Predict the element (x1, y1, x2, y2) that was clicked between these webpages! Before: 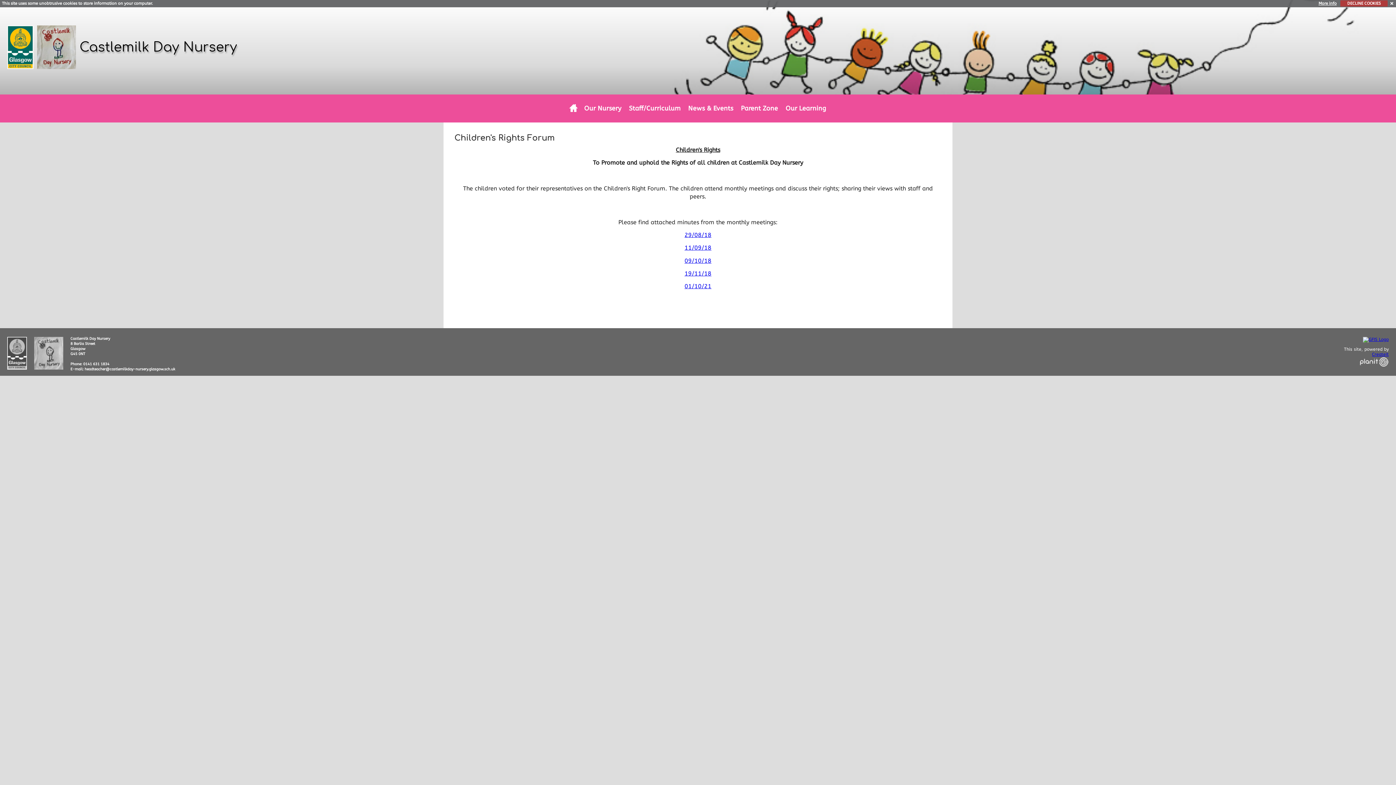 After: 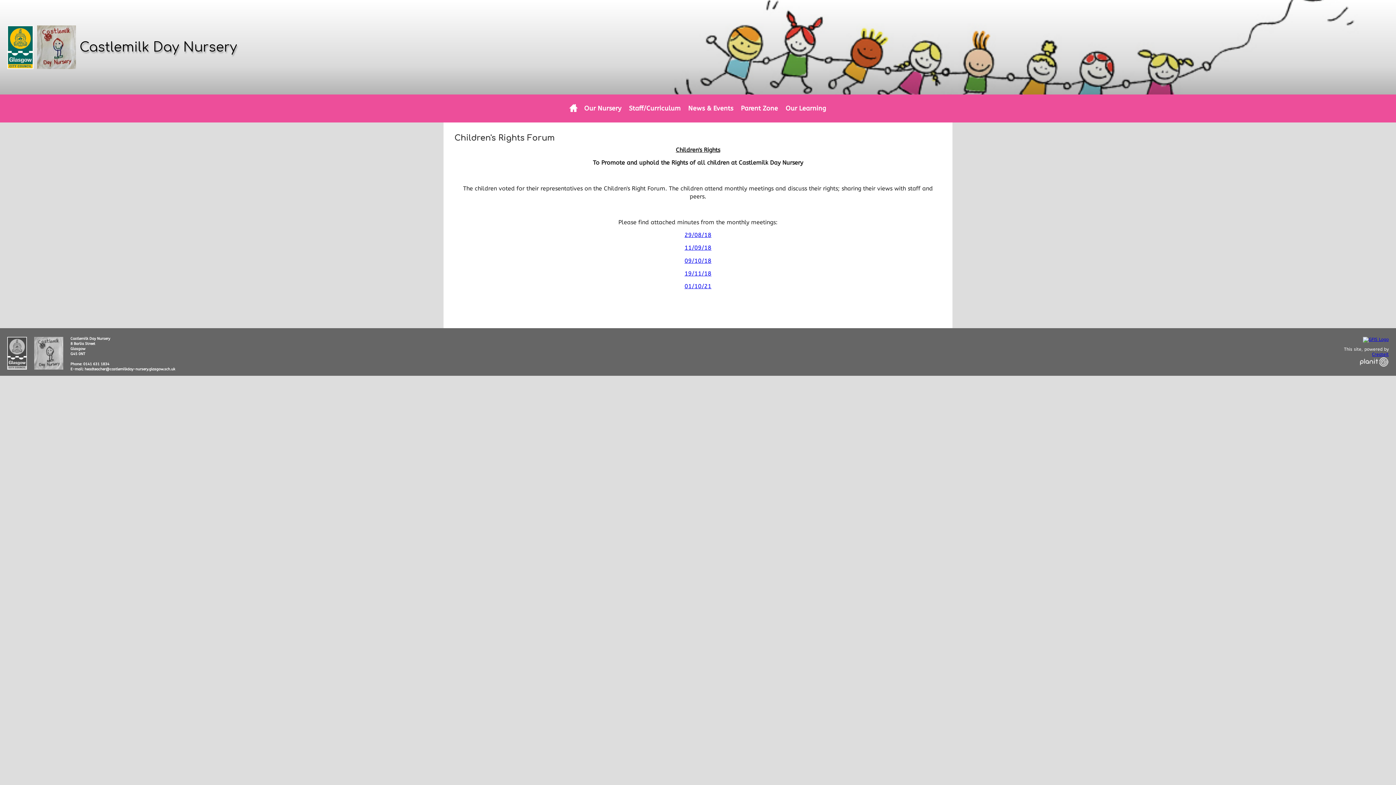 Action: label: DECLINE COOKIES bbox: (1340, 0, 1388, 6)